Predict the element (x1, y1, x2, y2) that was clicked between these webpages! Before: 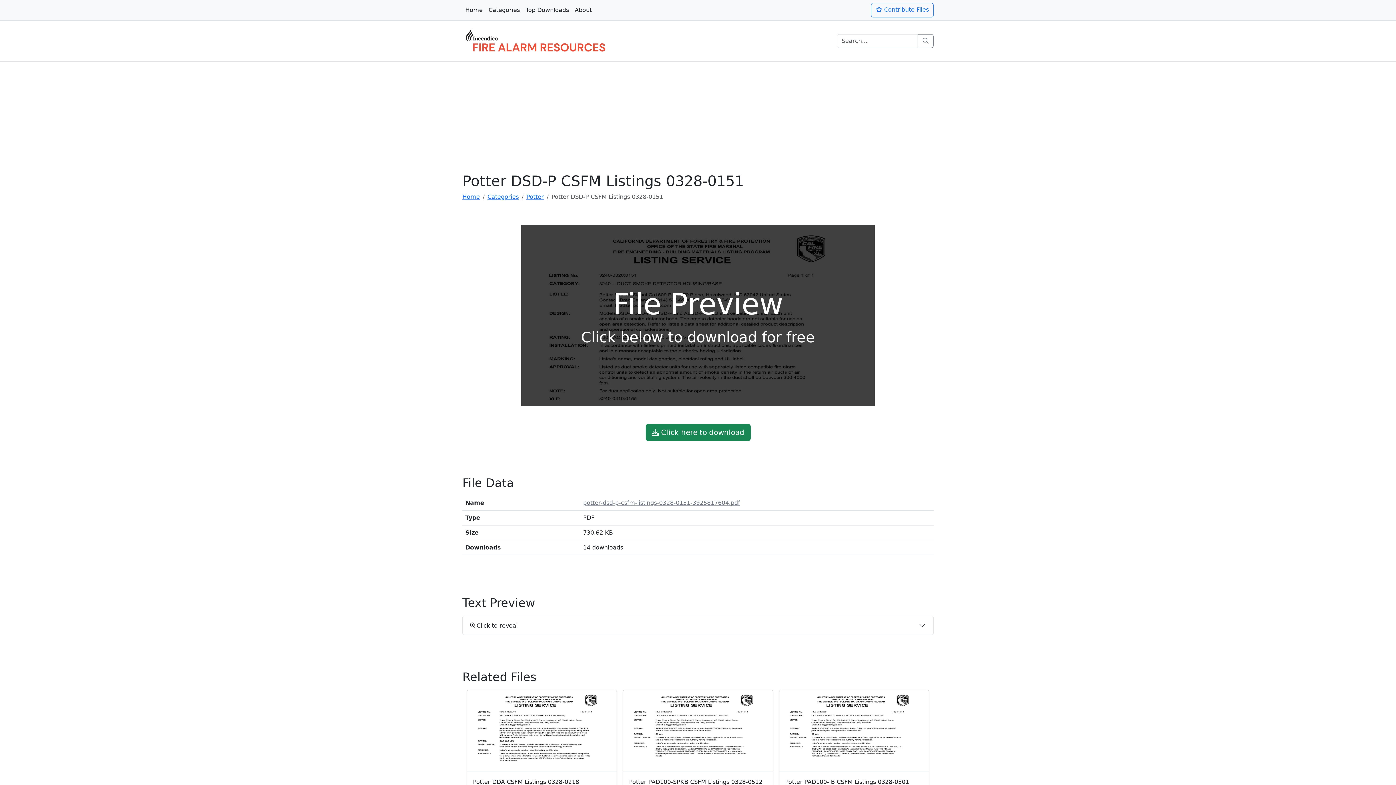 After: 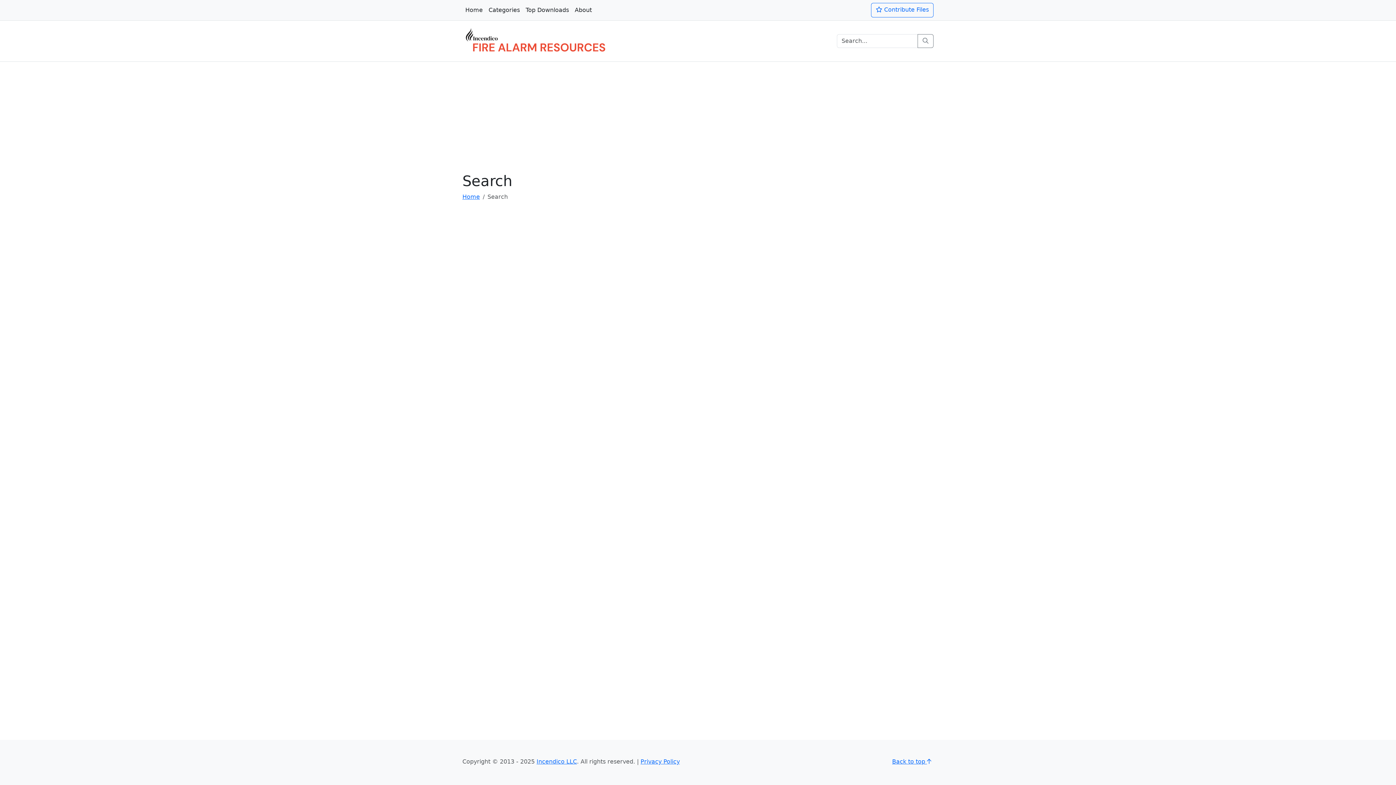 Action: bbox: (917, 34, 933, 48) label: Search